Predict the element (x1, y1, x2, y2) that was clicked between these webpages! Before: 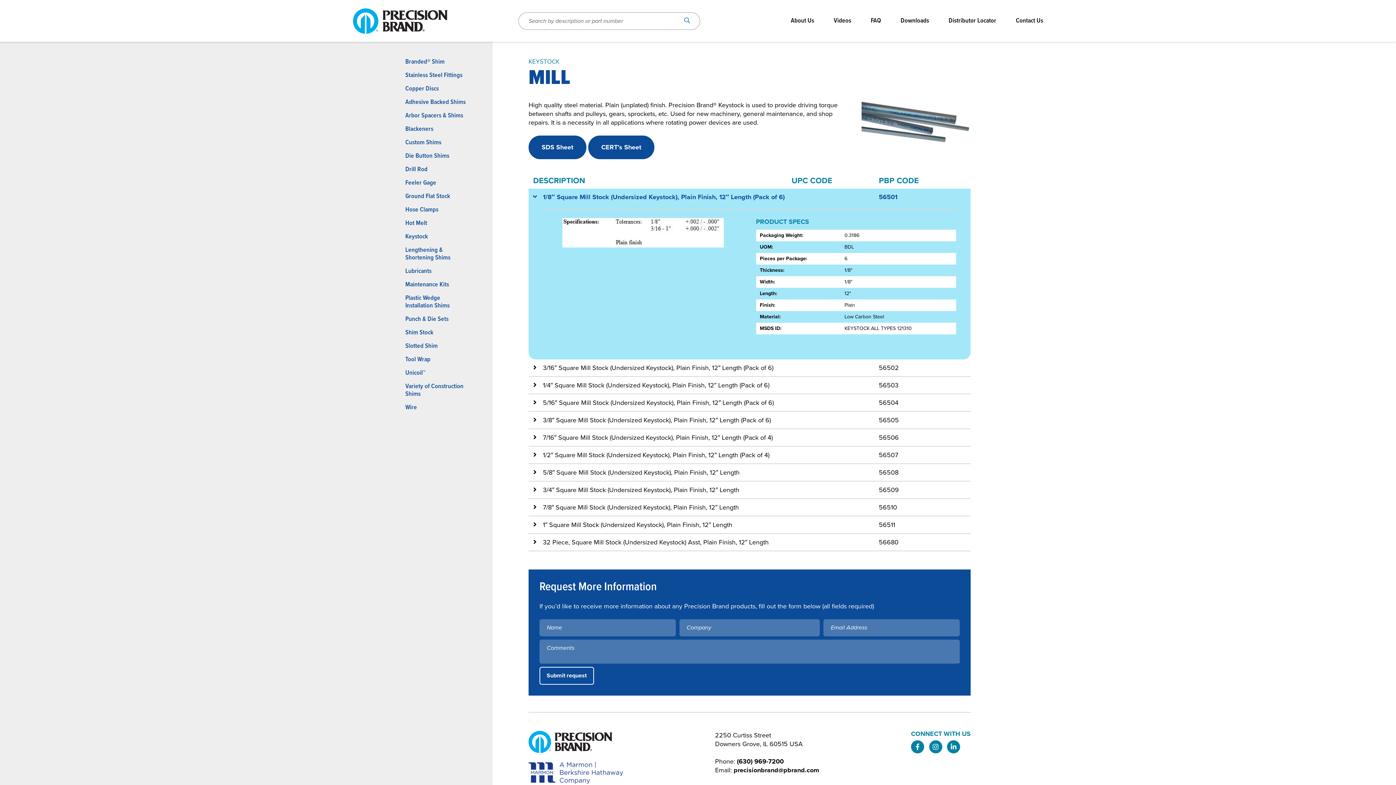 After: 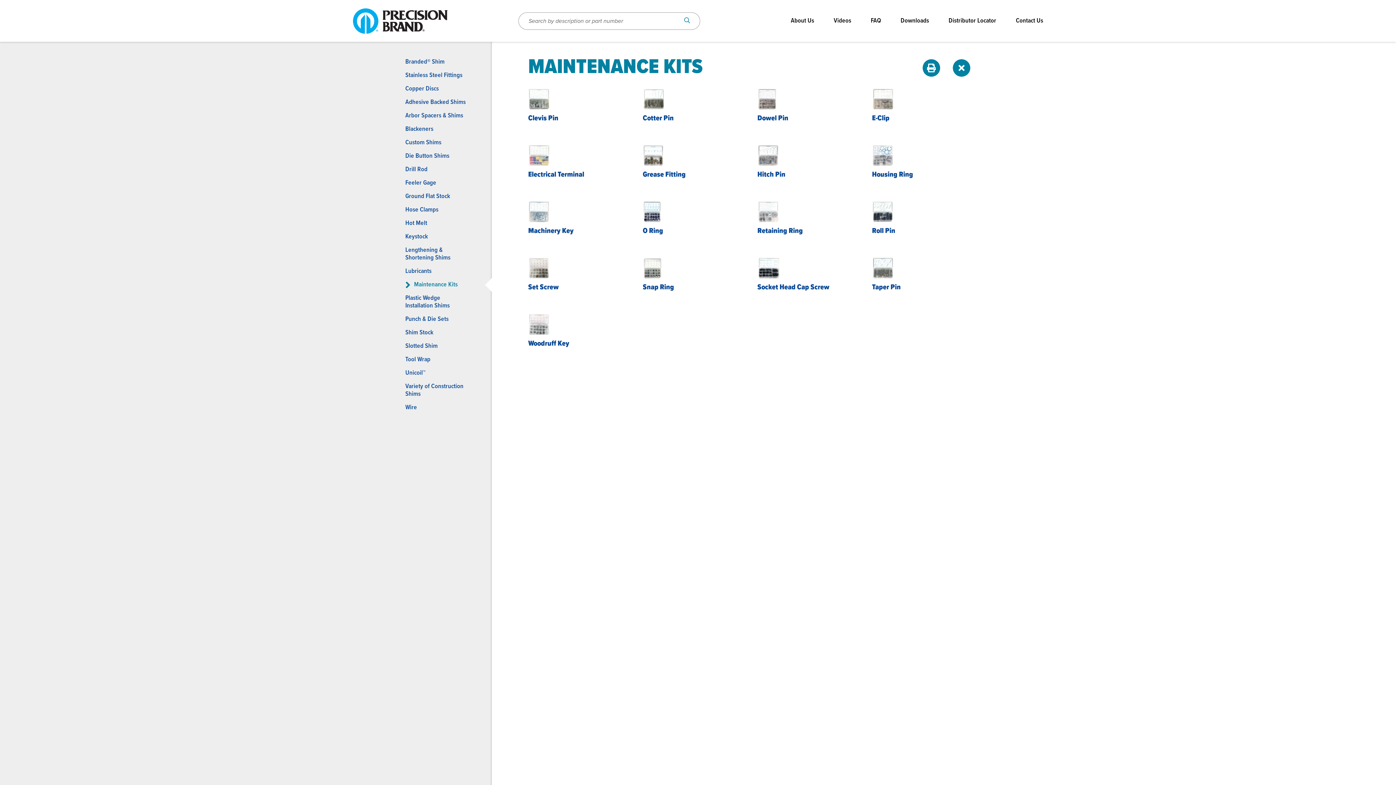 Action: bbox: (402, 278, 478, 291) label: Maintenance Kits